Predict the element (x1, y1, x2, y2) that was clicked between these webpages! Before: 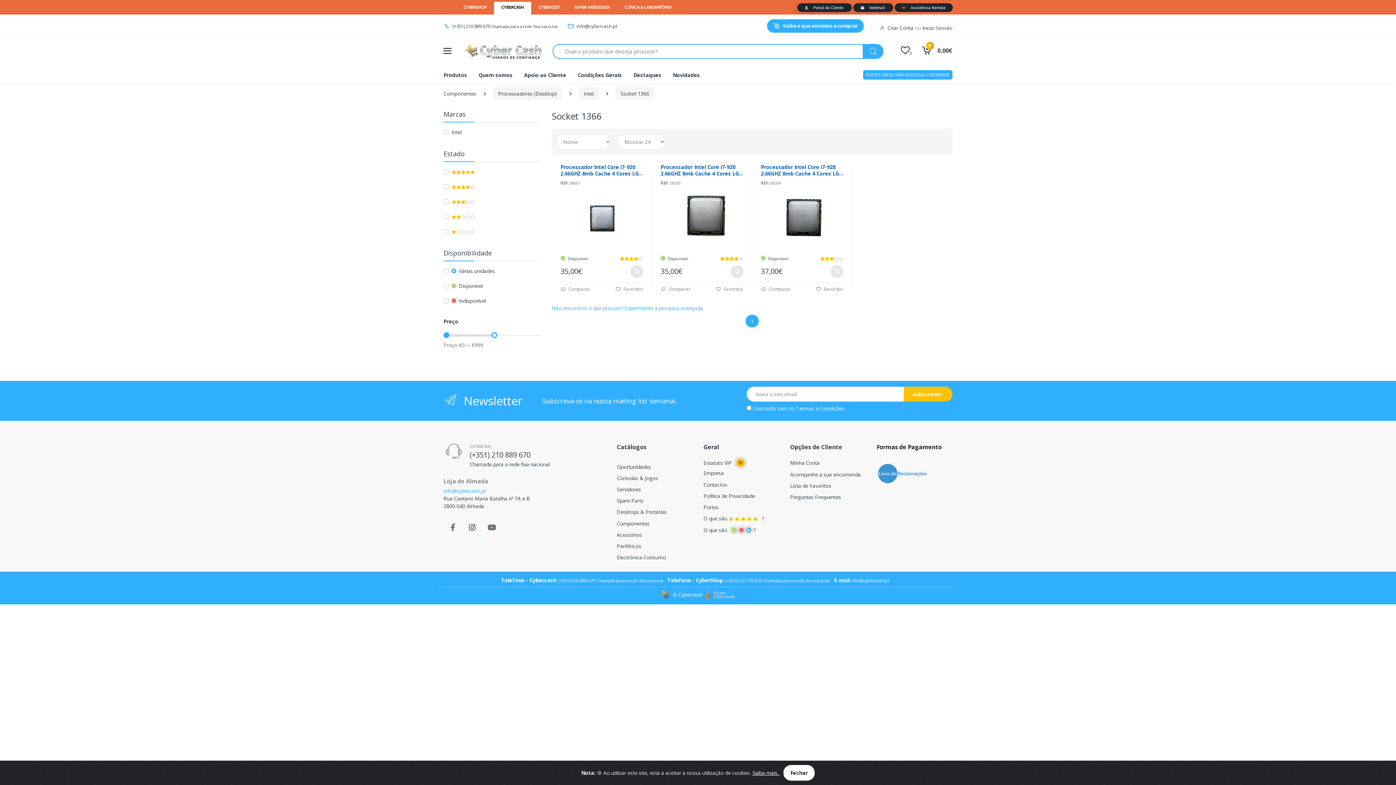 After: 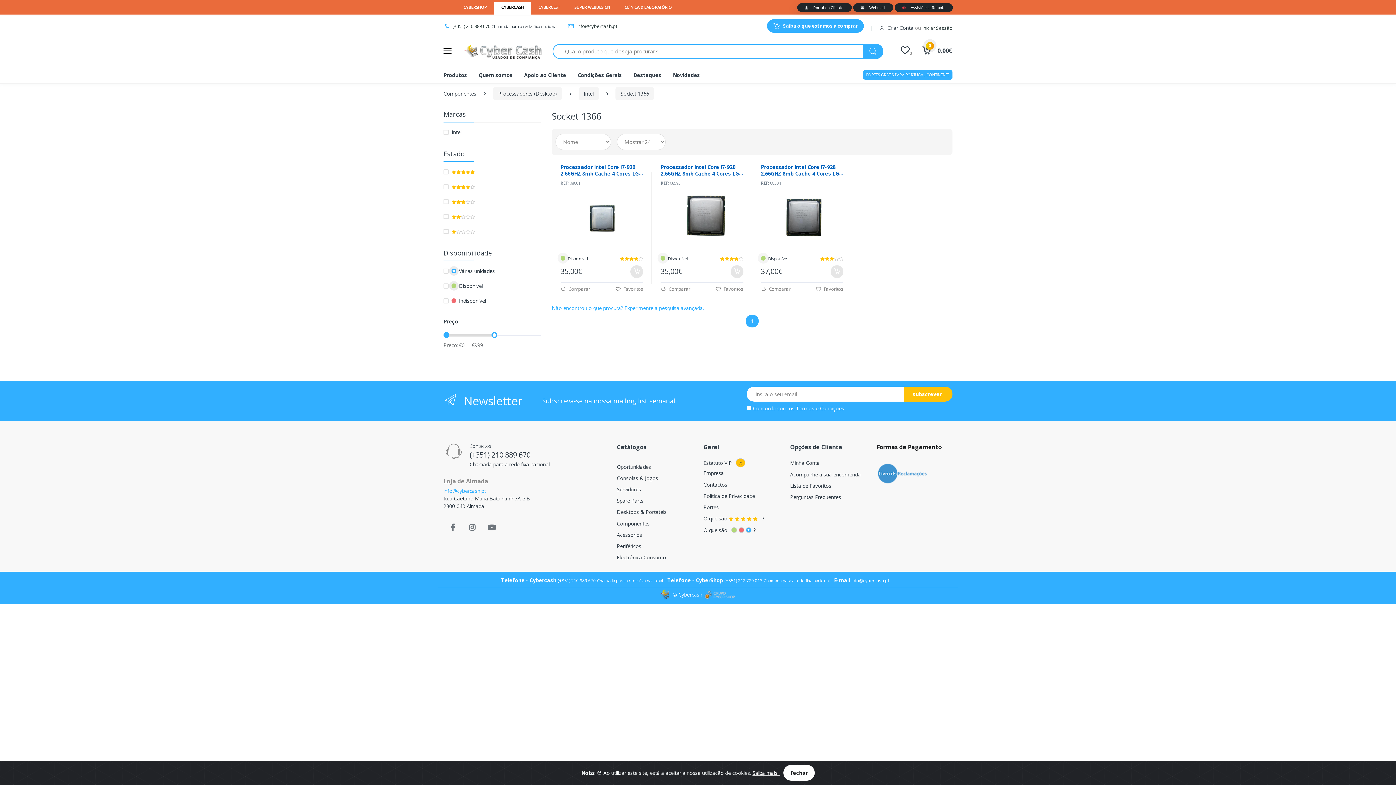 Action: bbox: (745, 314, 758, 327) label: 1